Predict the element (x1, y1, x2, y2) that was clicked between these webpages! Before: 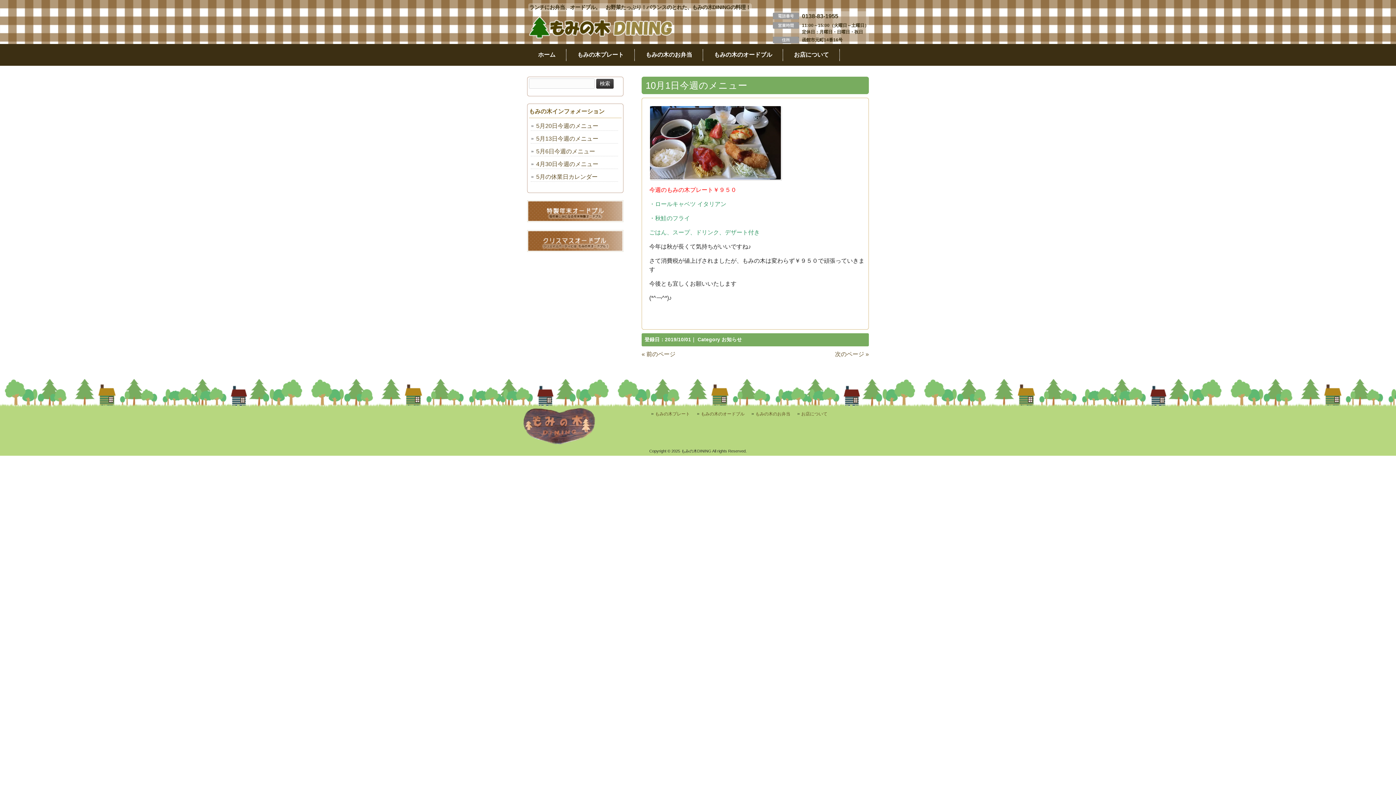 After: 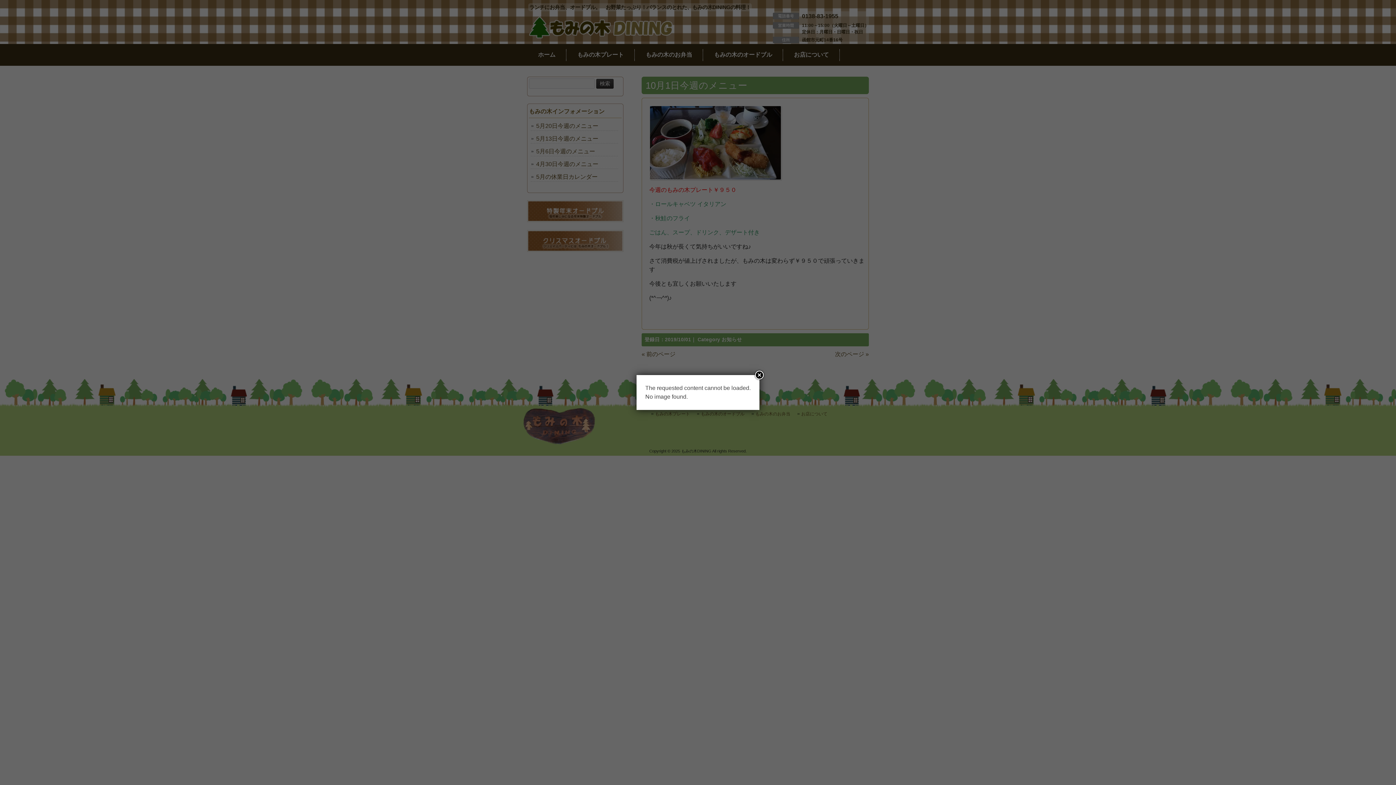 Action: label: 次のページ » bbox: (835, 351, 869, 357)